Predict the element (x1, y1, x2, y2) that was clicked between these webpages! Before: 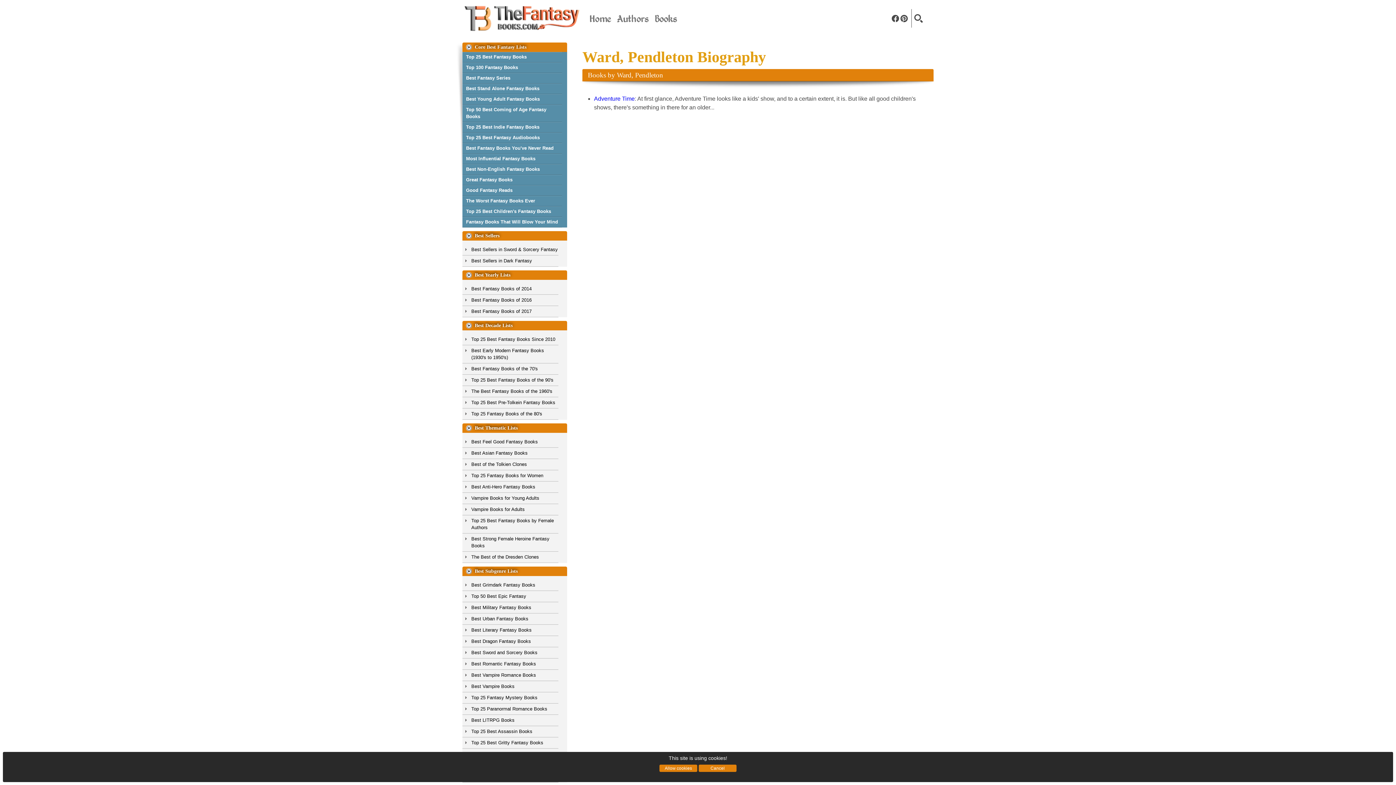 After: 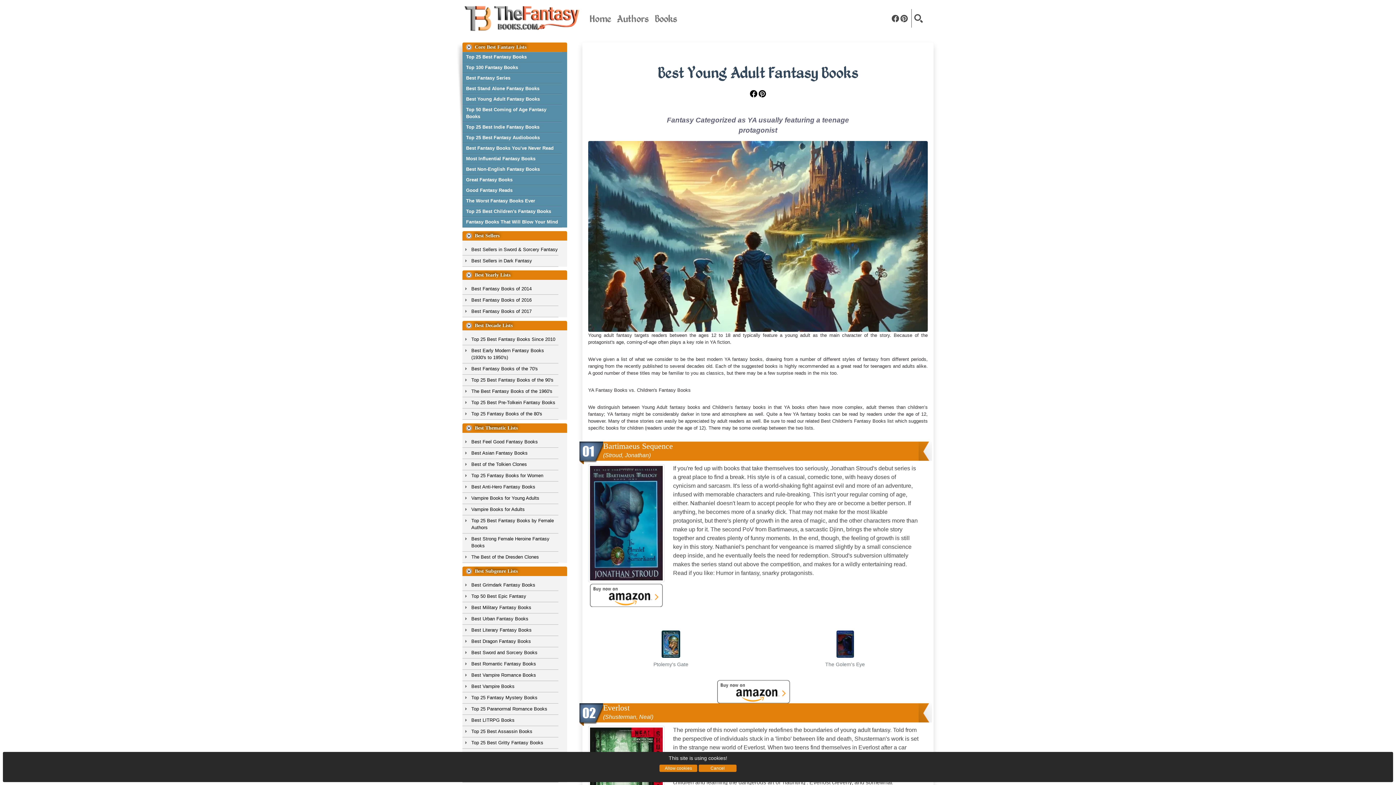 Action: label: Best Young Adult Fantasy Books bbox: (466, 95, 540, 102)